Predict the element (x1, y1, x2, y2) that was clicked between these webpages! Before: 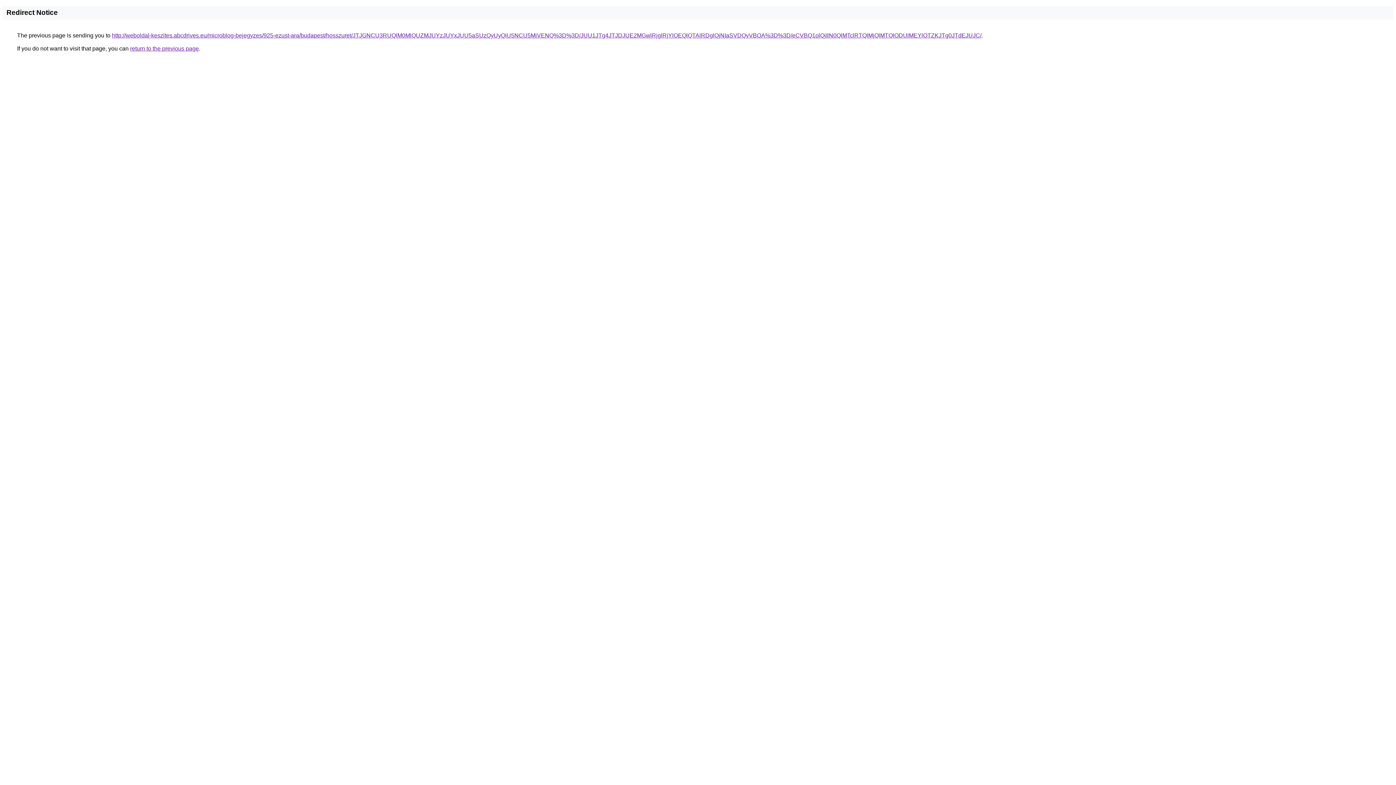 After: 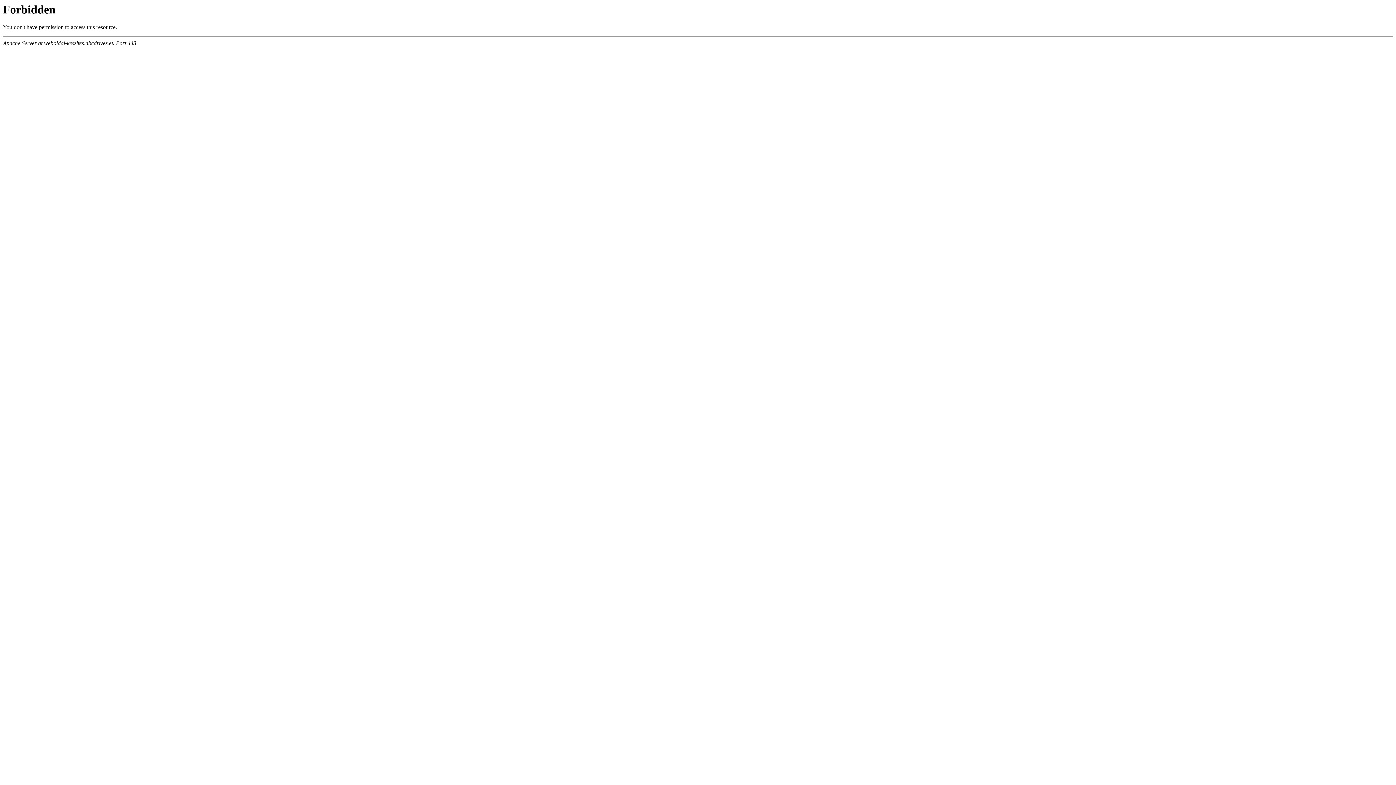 Action: label: http://weboldal-keszites.abcdrives.eu/microblog-bejegyzes/925-ezust-ara/budapest/hosszuret/JTJGNCU3RUQlM0MlQUZMJUYzJUYxJUU5aSUzQyUyQiU5NCU5MiVENQ%3D%3D/JUU1JTg4JTJDJUE2MGwlRjglRjYlOEQlQTAlRDglQjNIaSVDQyVBOA%3D%3D/eCVBQ1olQjIlN0QlMTclRTQlMjQlMTQlODUlMEYlOTZKJTg0JTdEJUJC/ bbox: (112, 32, 981, 38)